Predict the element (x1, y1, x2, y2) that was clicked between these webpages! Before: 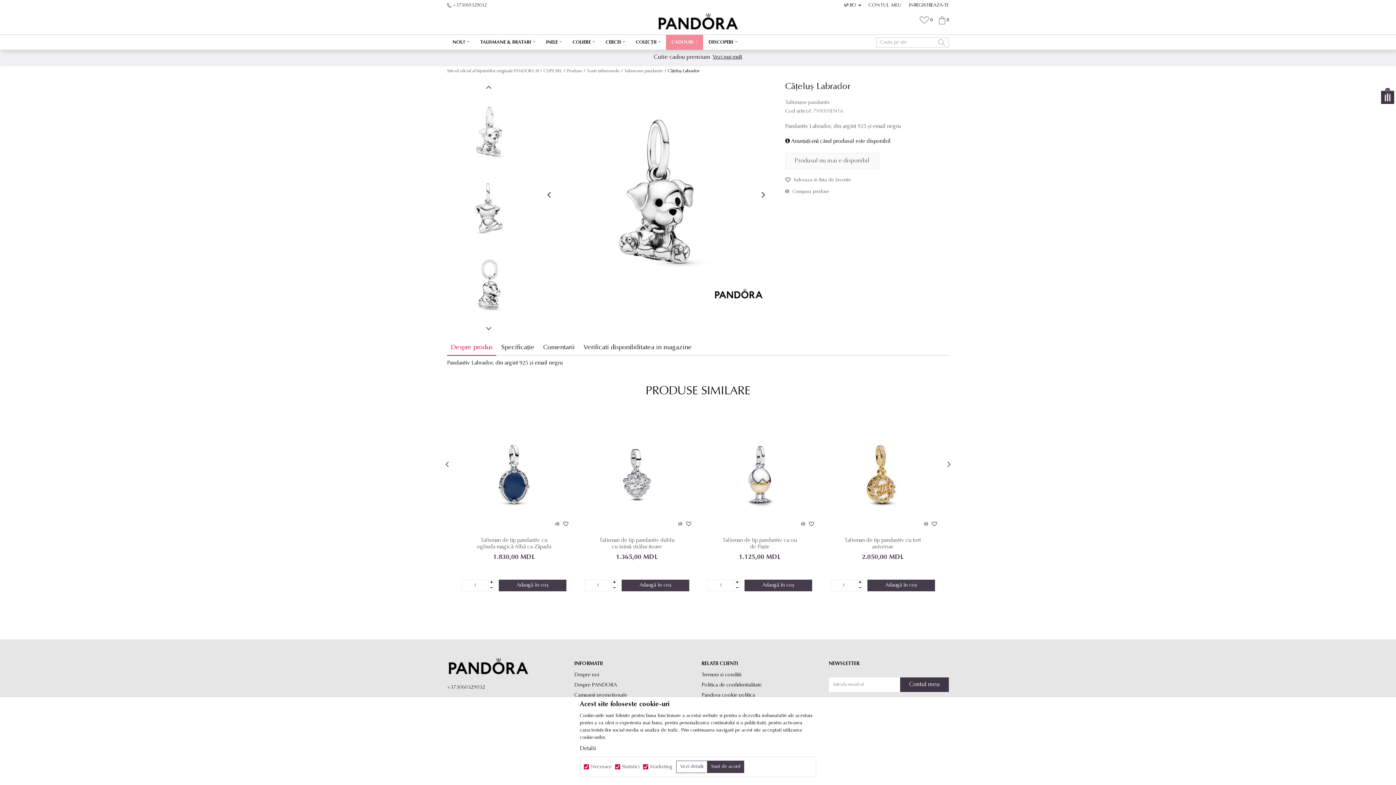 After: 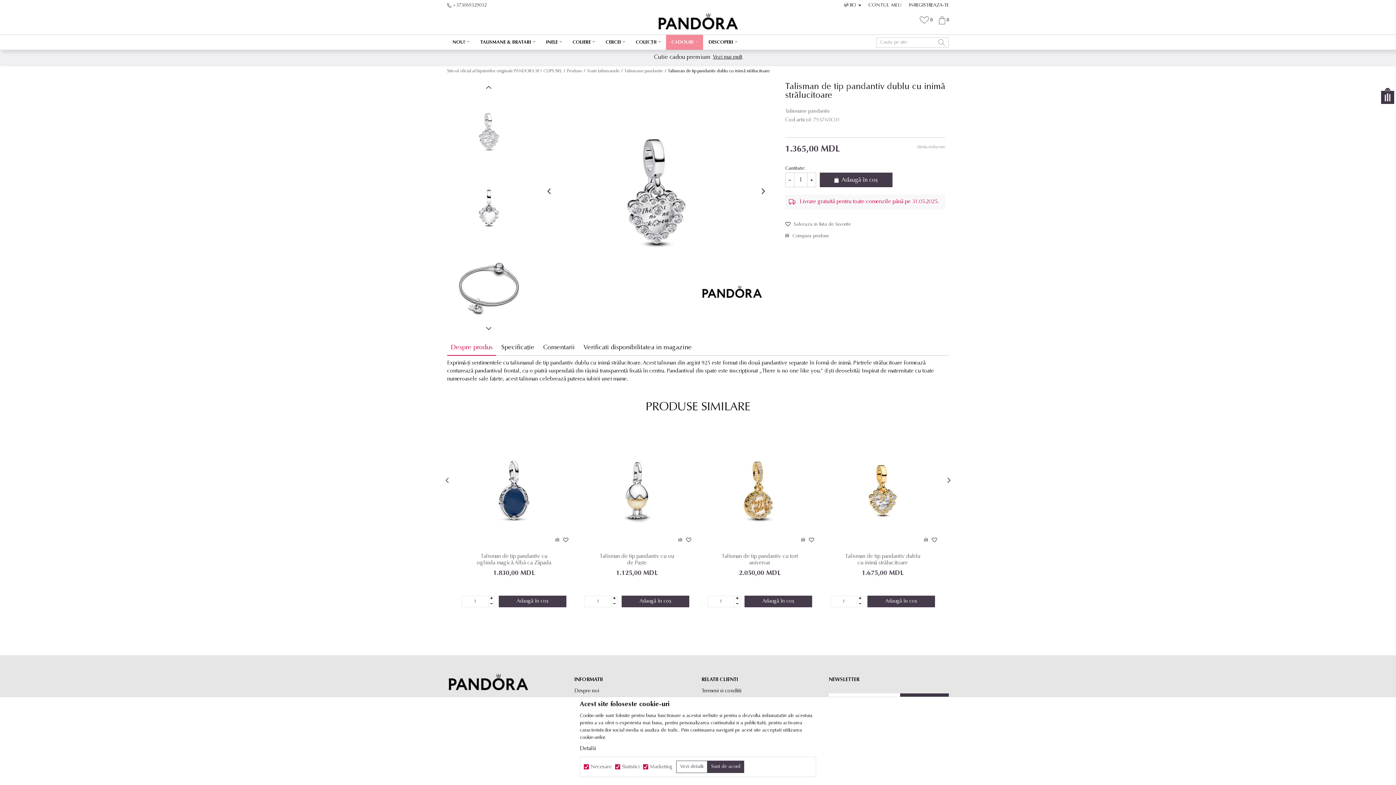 Action: label: Talisman de tip pandantiv dublu cu inimă strălucitoare bbox: (597, 537, 676, 550)